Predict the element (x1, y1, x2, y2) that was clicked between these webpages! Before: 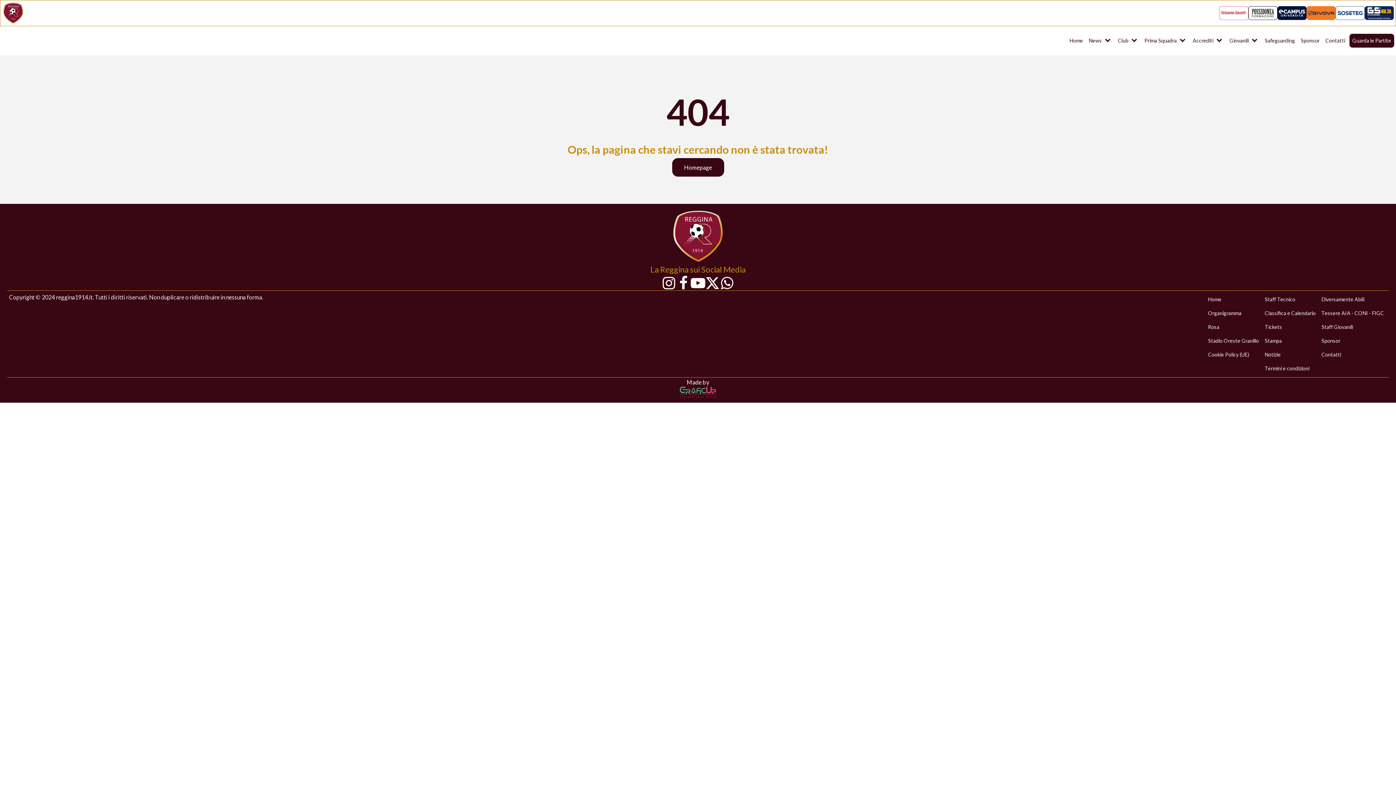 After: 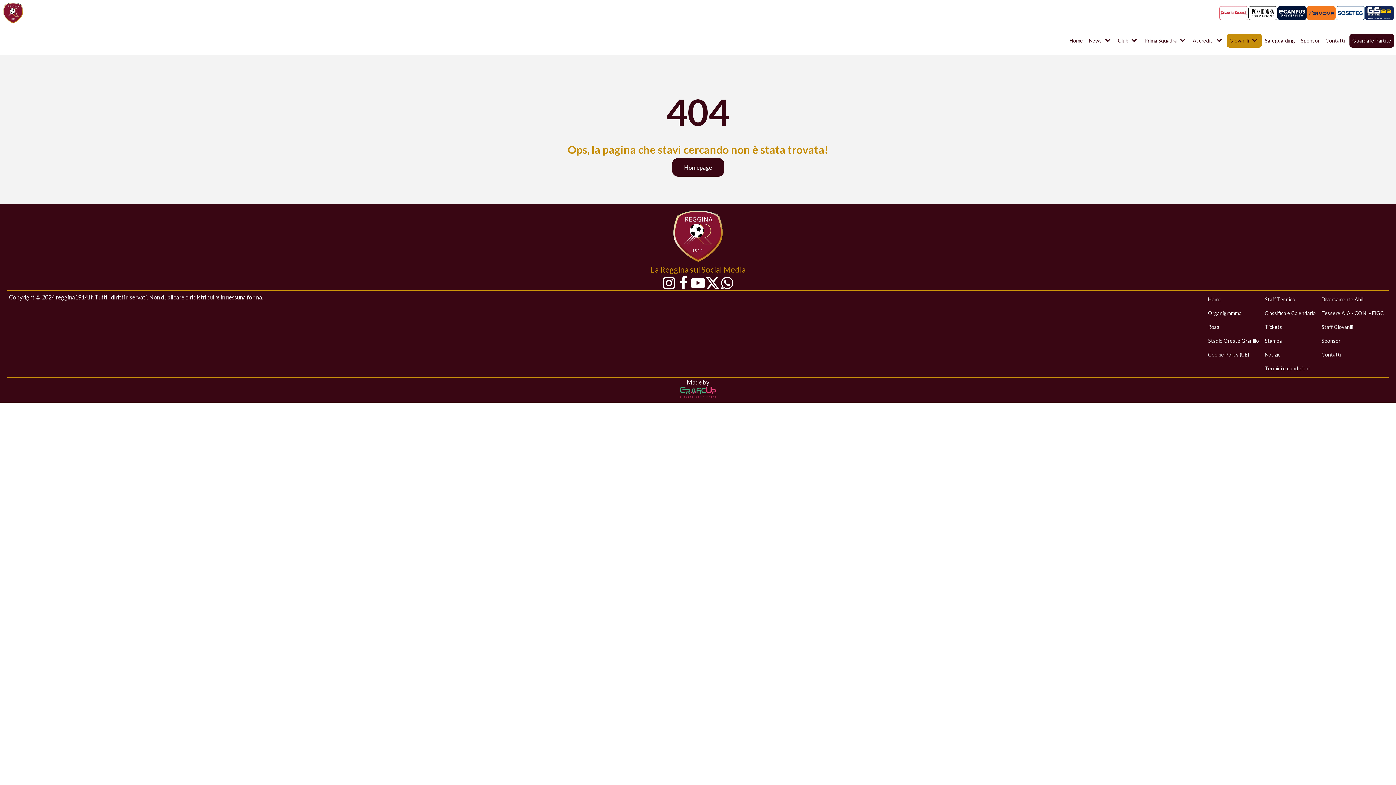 Action: label: Giovanili sub-menu bbox: (1252, 33, 1260, 47)